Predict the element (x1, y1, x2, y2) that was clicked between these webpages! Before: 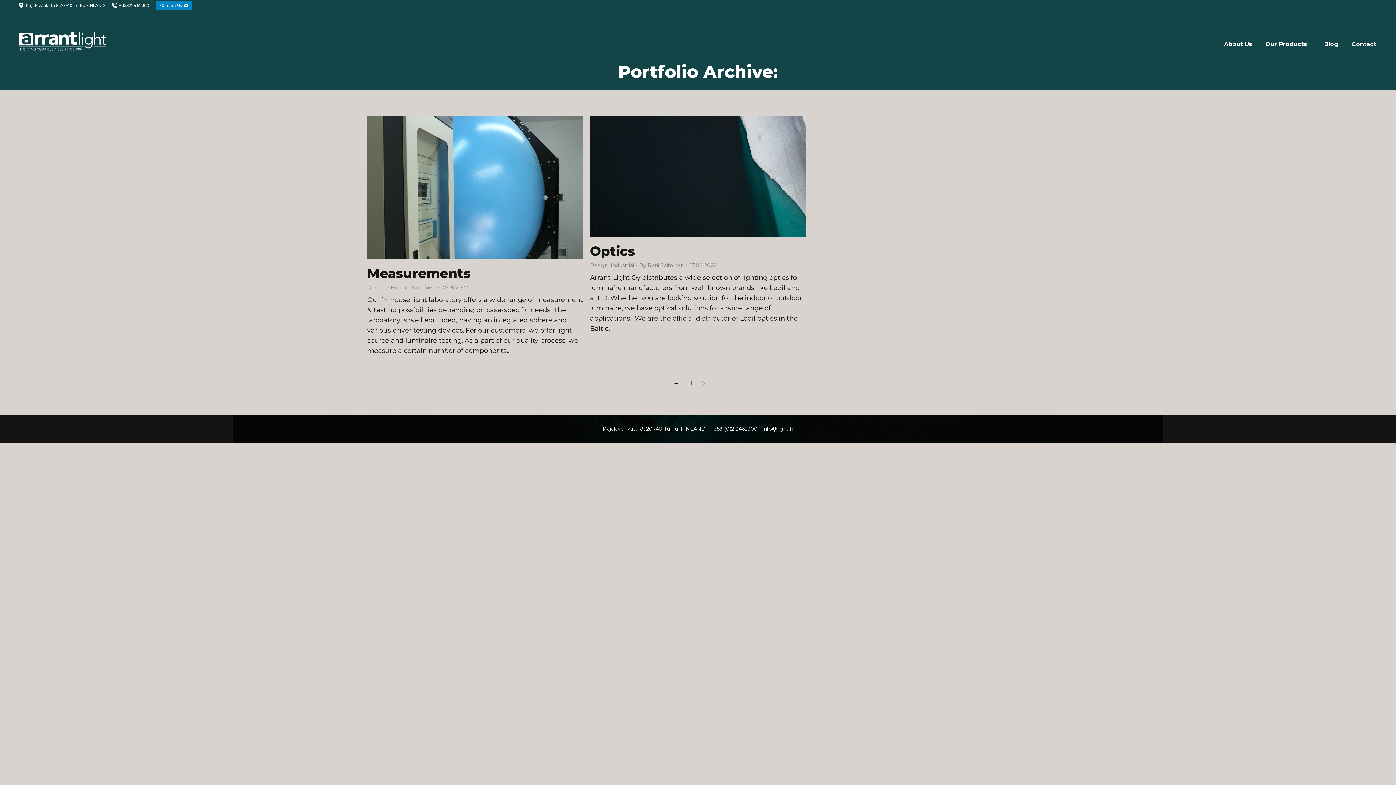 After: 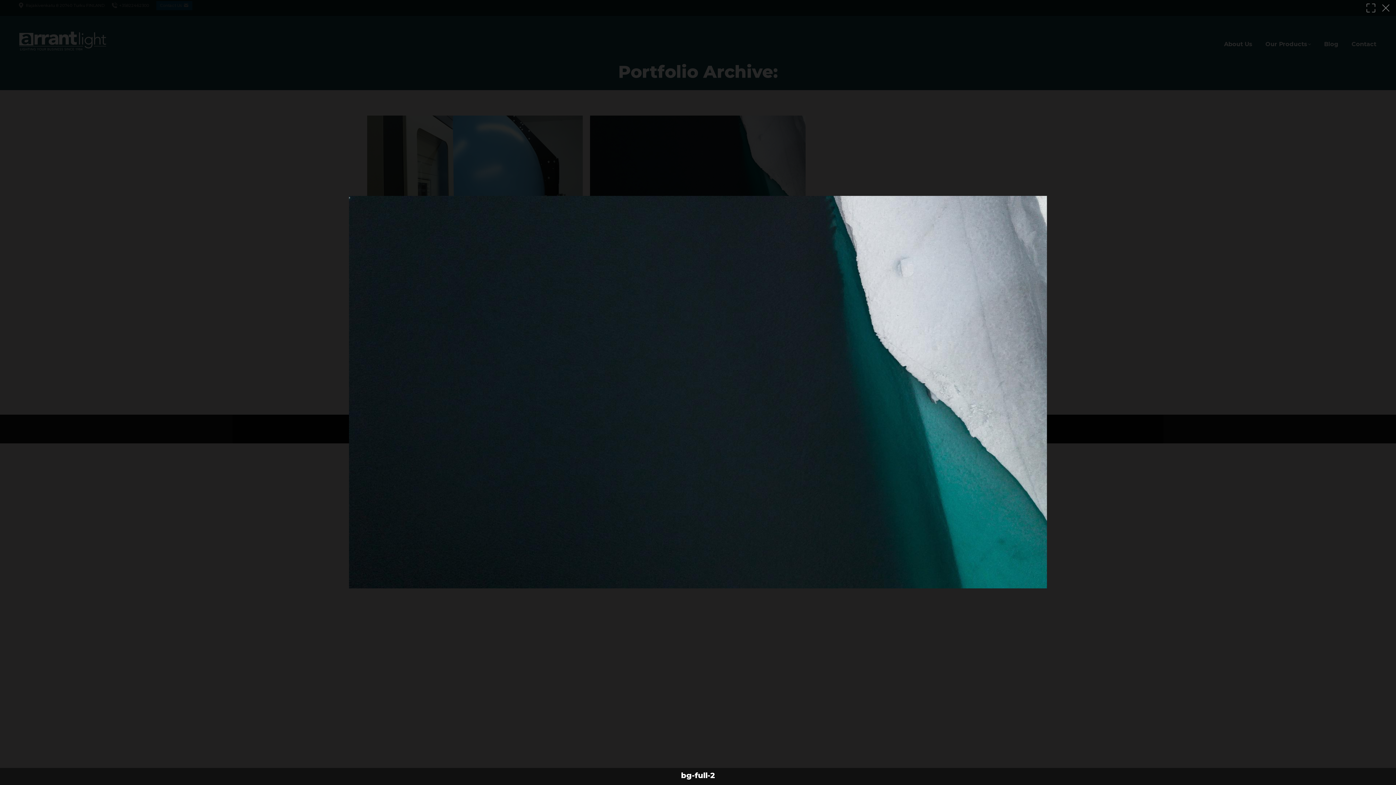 Action: label: Portfolio zoom icon bbox: (680, 168, 696, 184)